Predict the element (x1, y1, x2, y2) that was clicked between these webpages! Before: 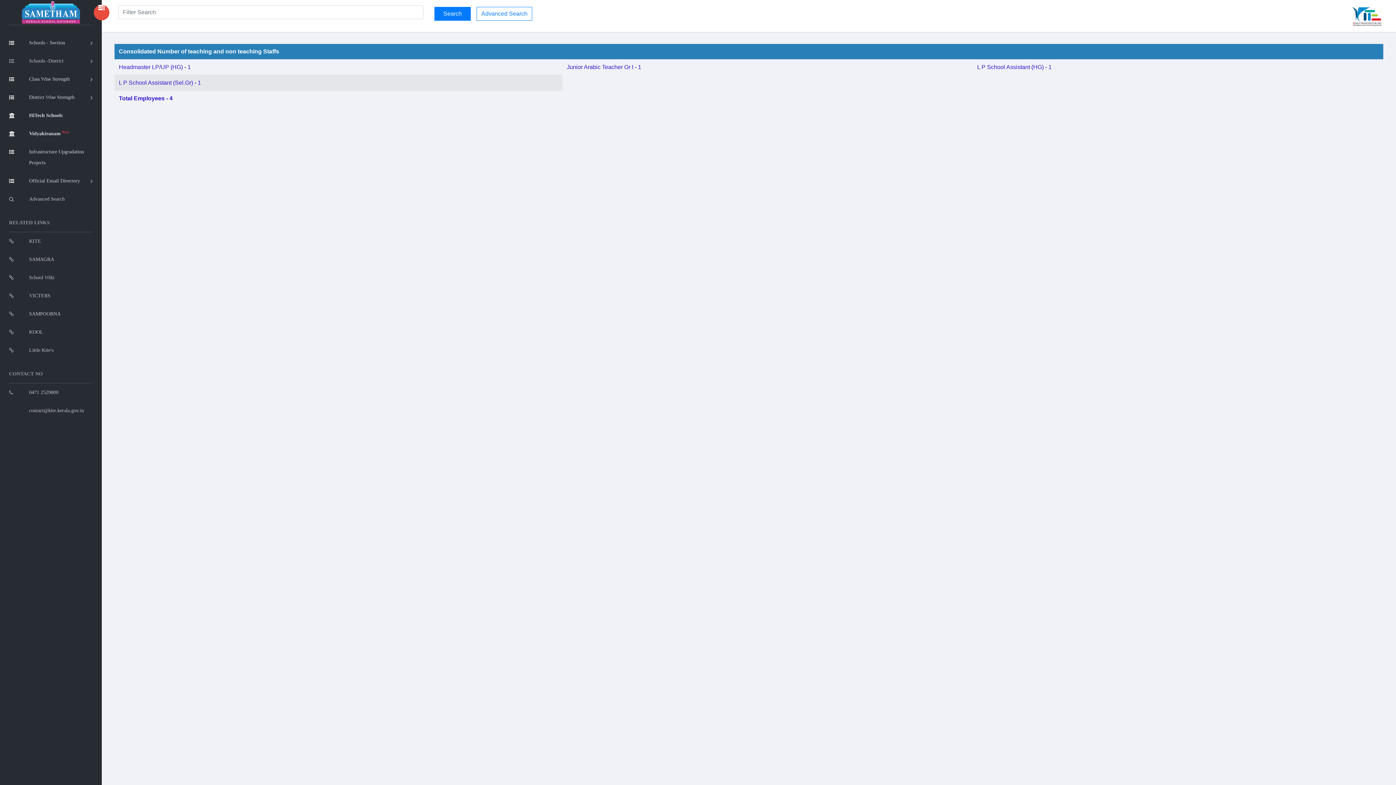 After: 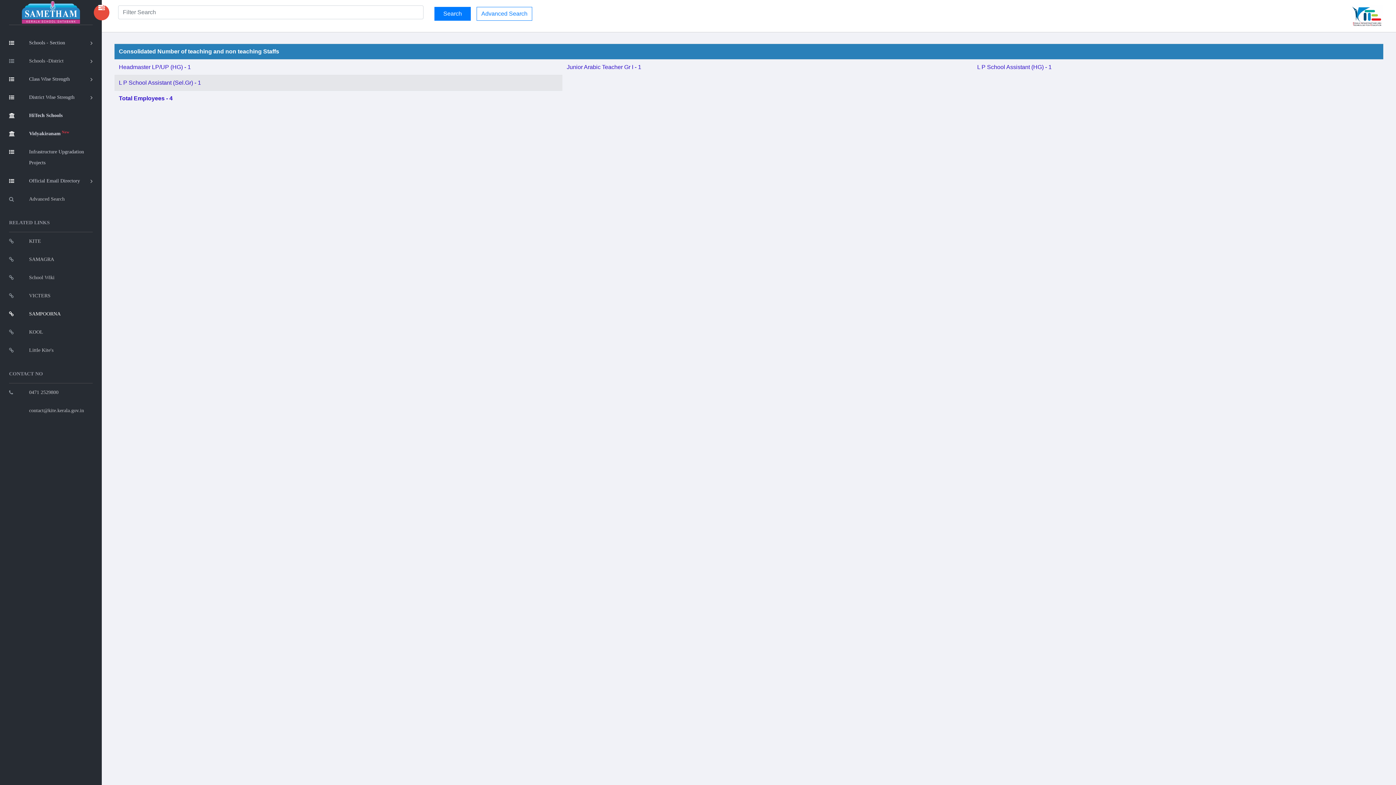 Action: label: SAMPOORNA bbox: (9, 305, 92, 323)